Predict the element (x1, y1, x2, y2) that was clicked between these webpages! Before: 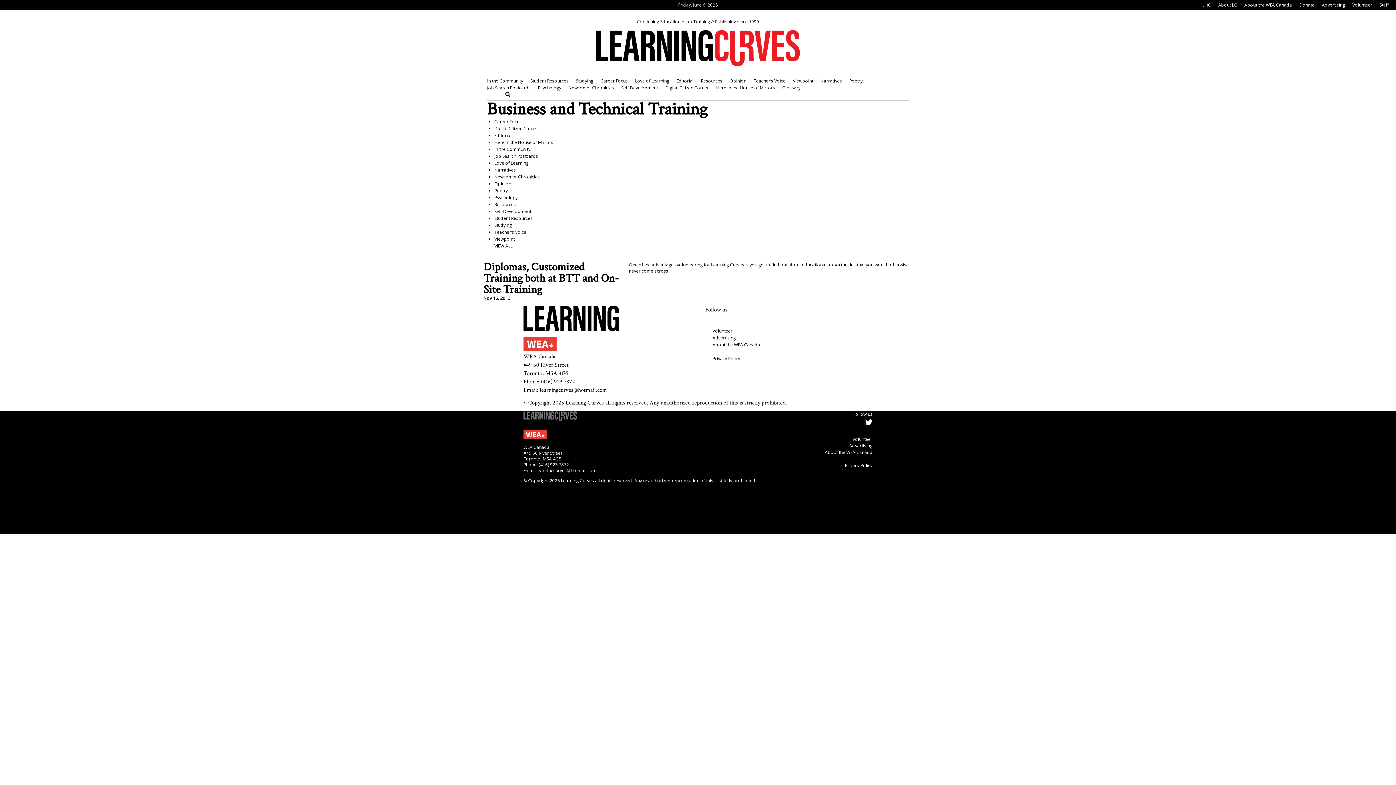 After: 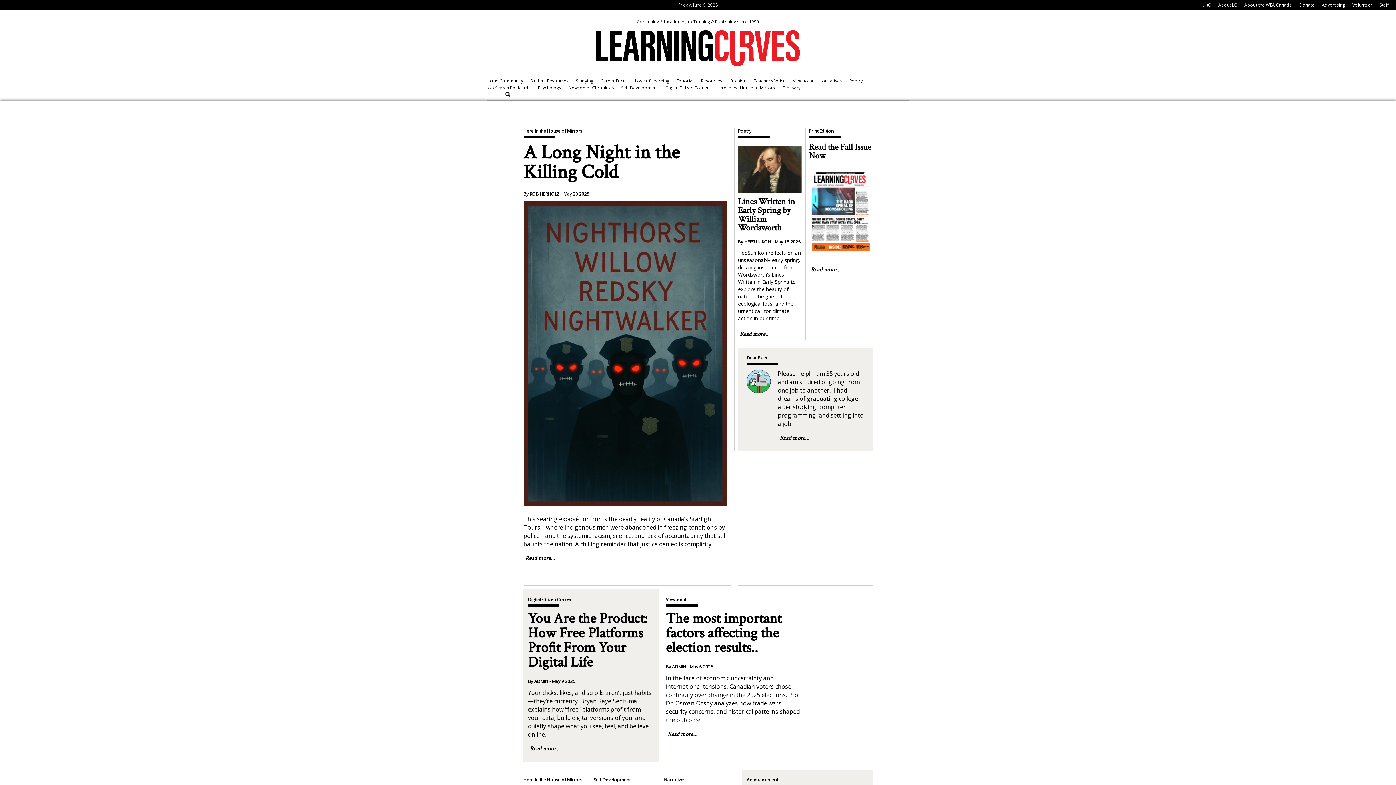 Action: bbox: (523, 411, 690, 421)